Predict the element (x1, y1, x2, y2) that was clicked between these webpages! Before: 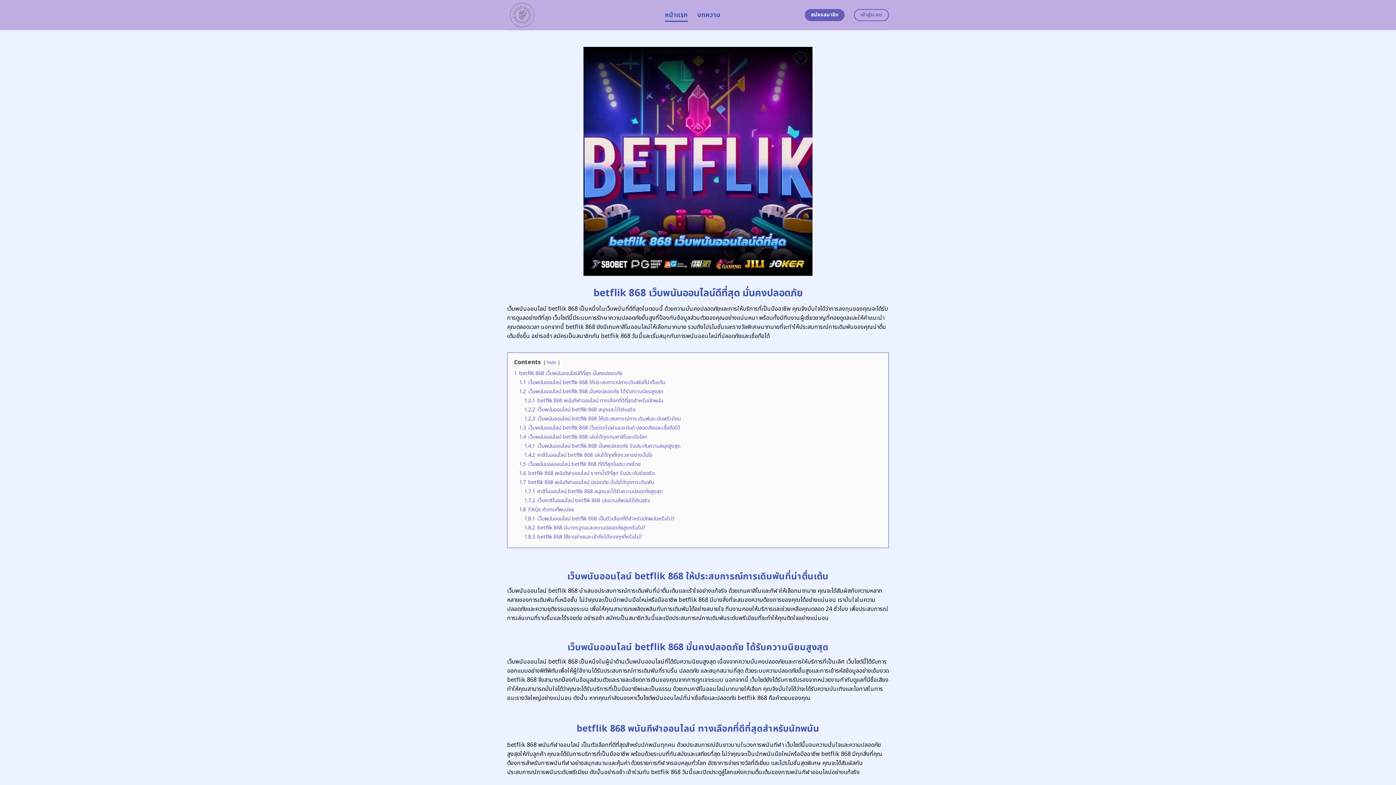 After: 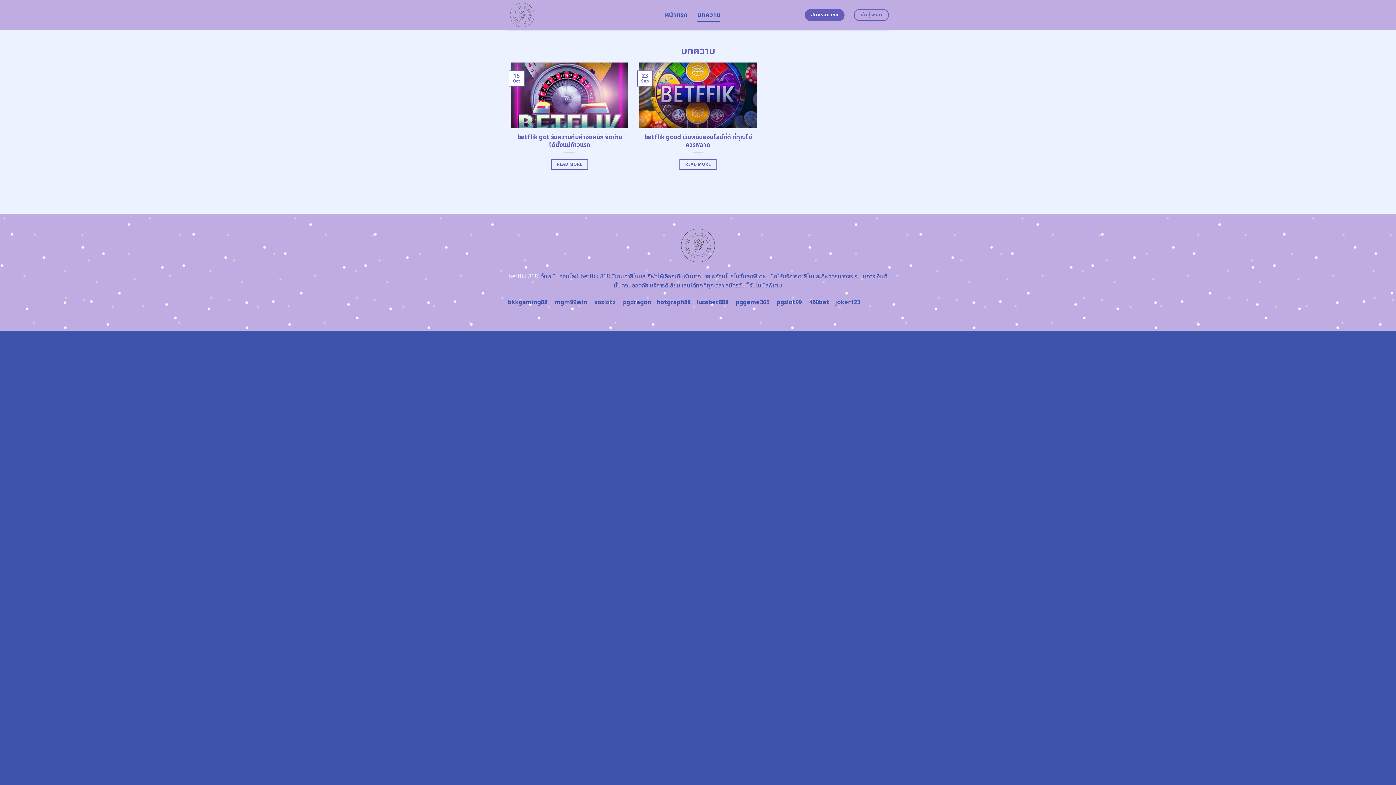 Action: bbox: (697, 8, 720, 21) label: บทความ